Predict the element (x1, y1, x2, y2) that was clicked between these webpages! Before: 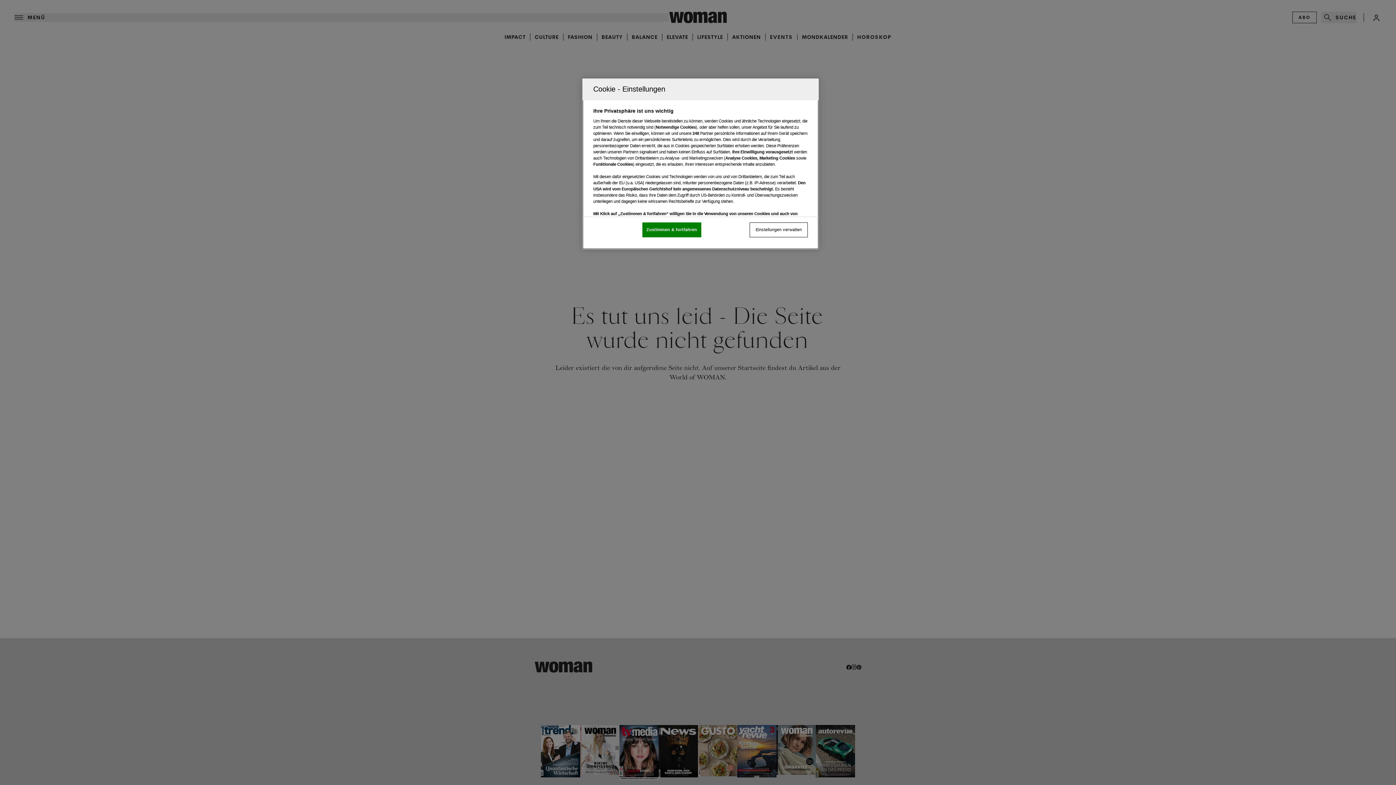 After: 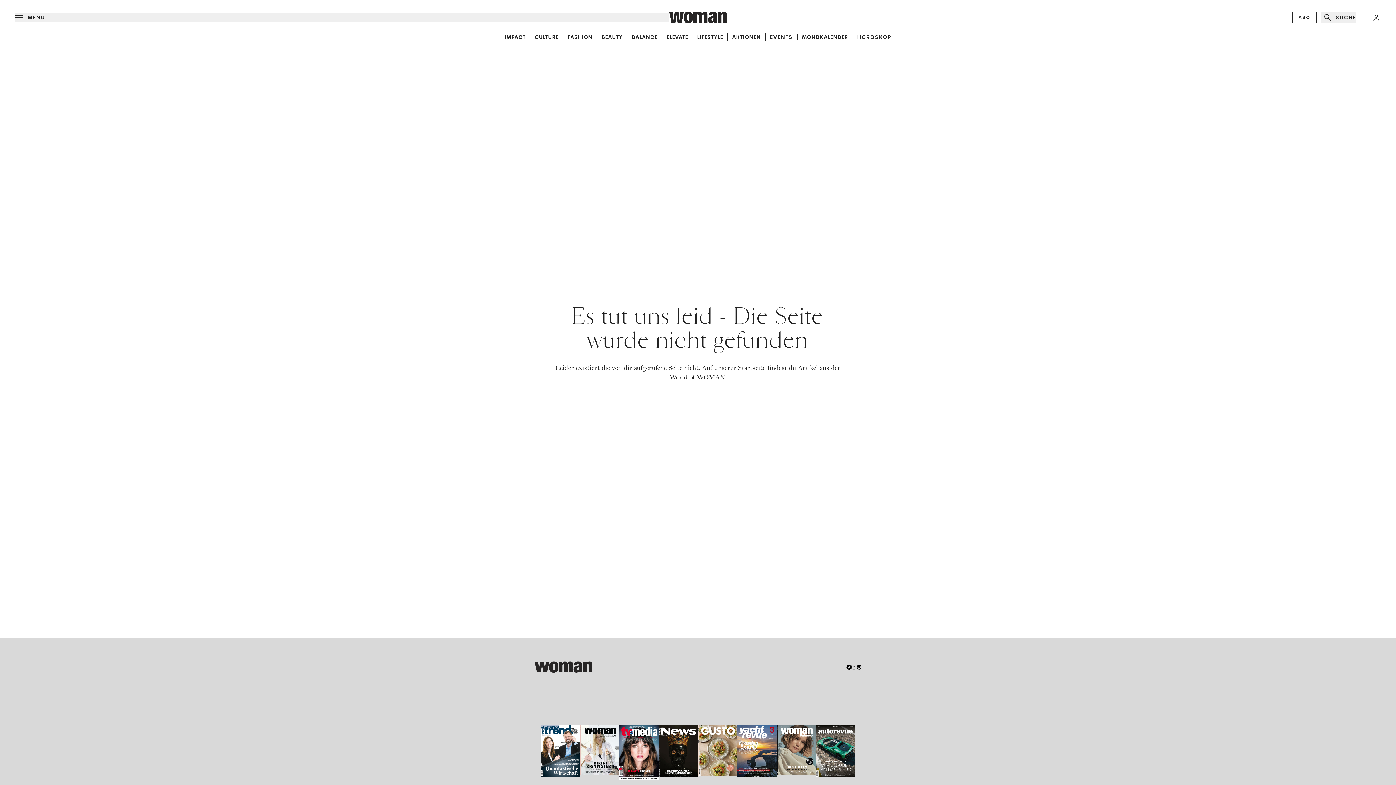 Action: label: Zustimmen & fortfahren bbox: (642, 222, 701, 237)